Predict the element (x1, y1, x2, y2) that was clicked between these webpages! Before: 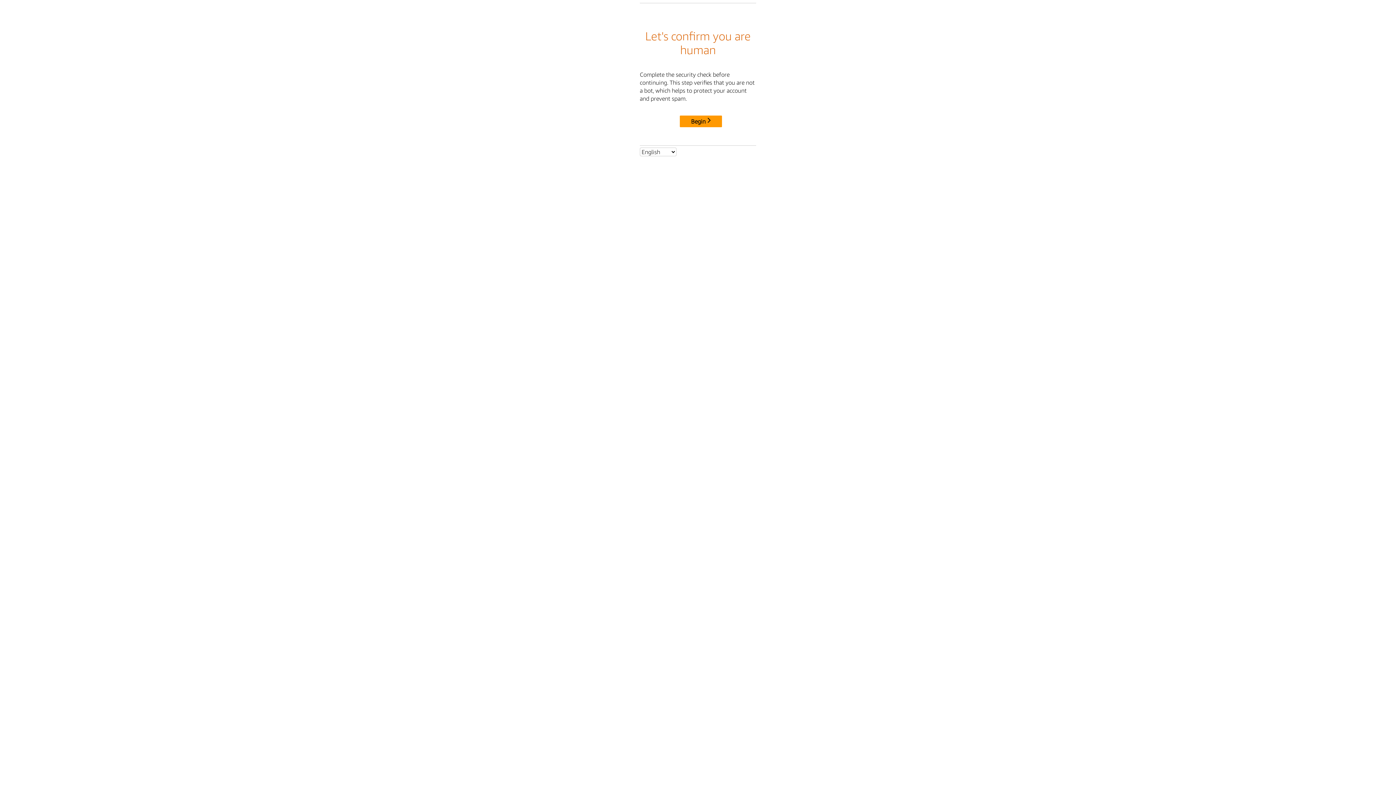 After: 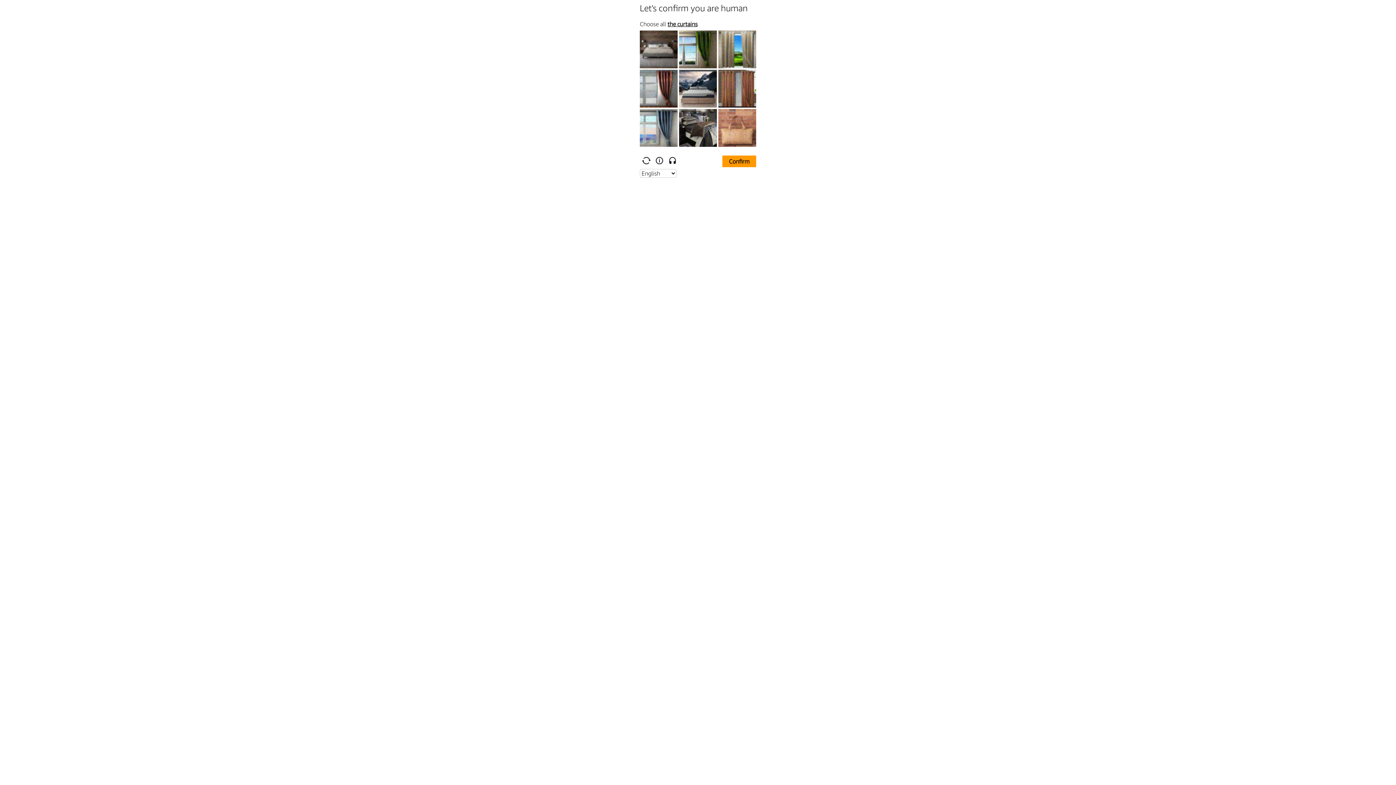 Action: bbox: (680, 115, 722, 127) label: Begin